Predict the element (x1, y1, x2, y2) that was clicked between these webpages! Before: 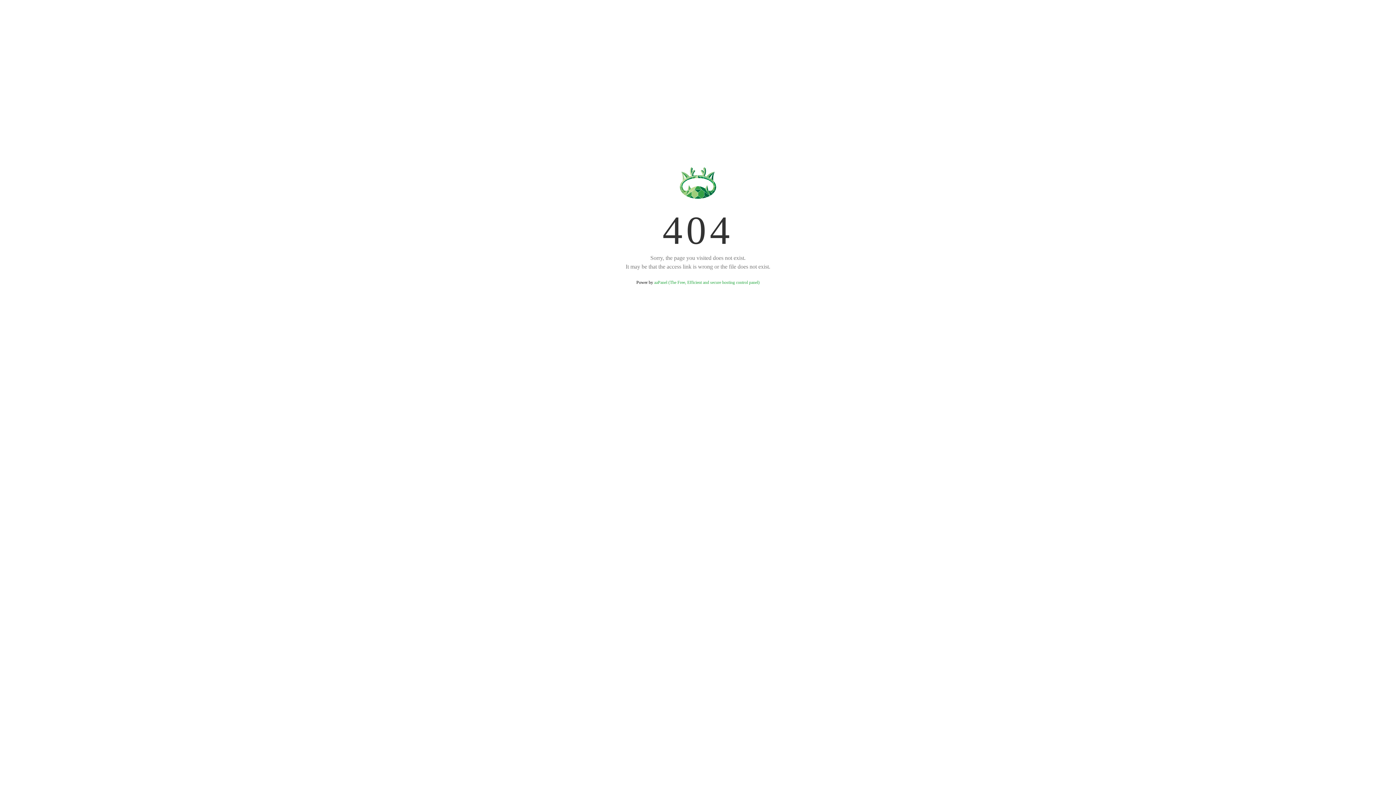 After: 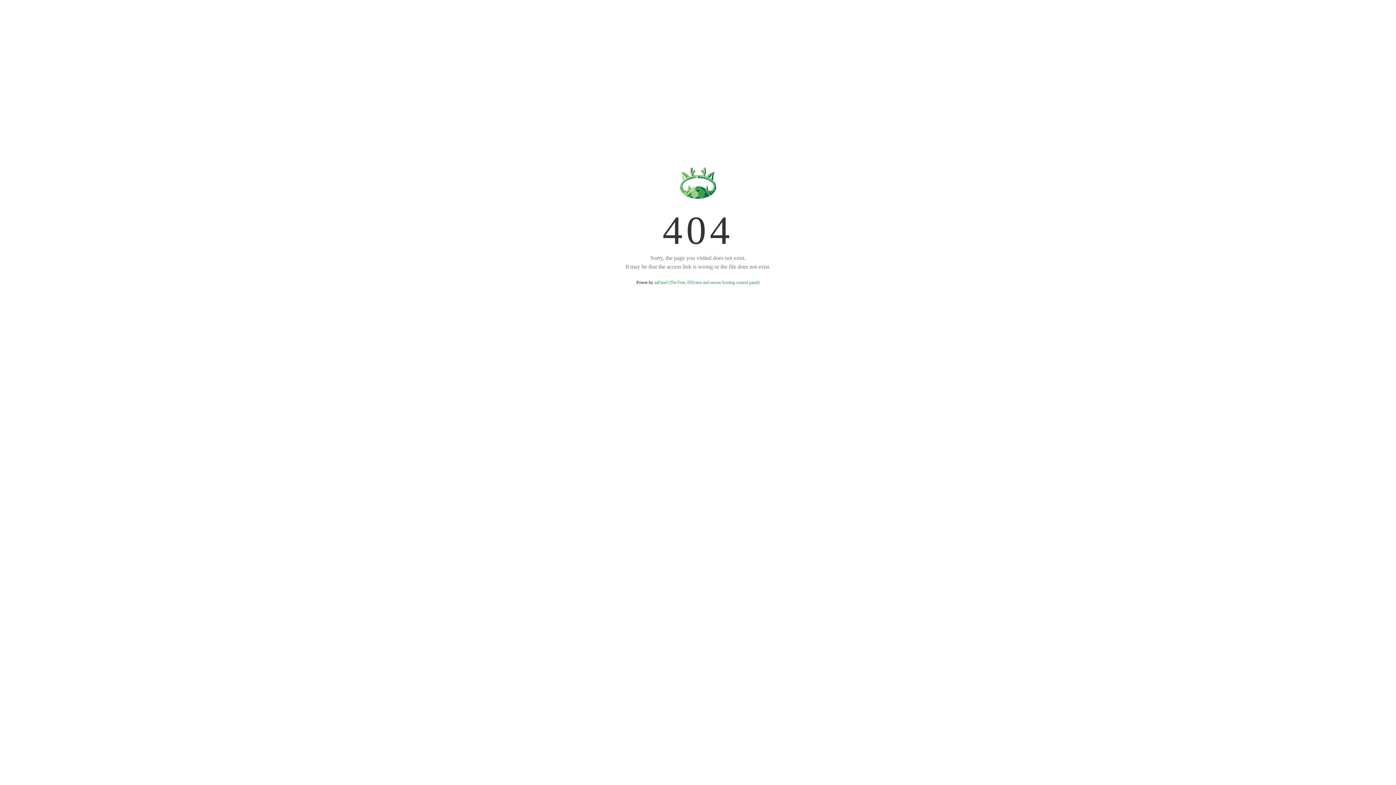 Action: bbox: (654, 280, 759, 285) label: aaPanel (The Free, Efficient and secure hosting control panel)